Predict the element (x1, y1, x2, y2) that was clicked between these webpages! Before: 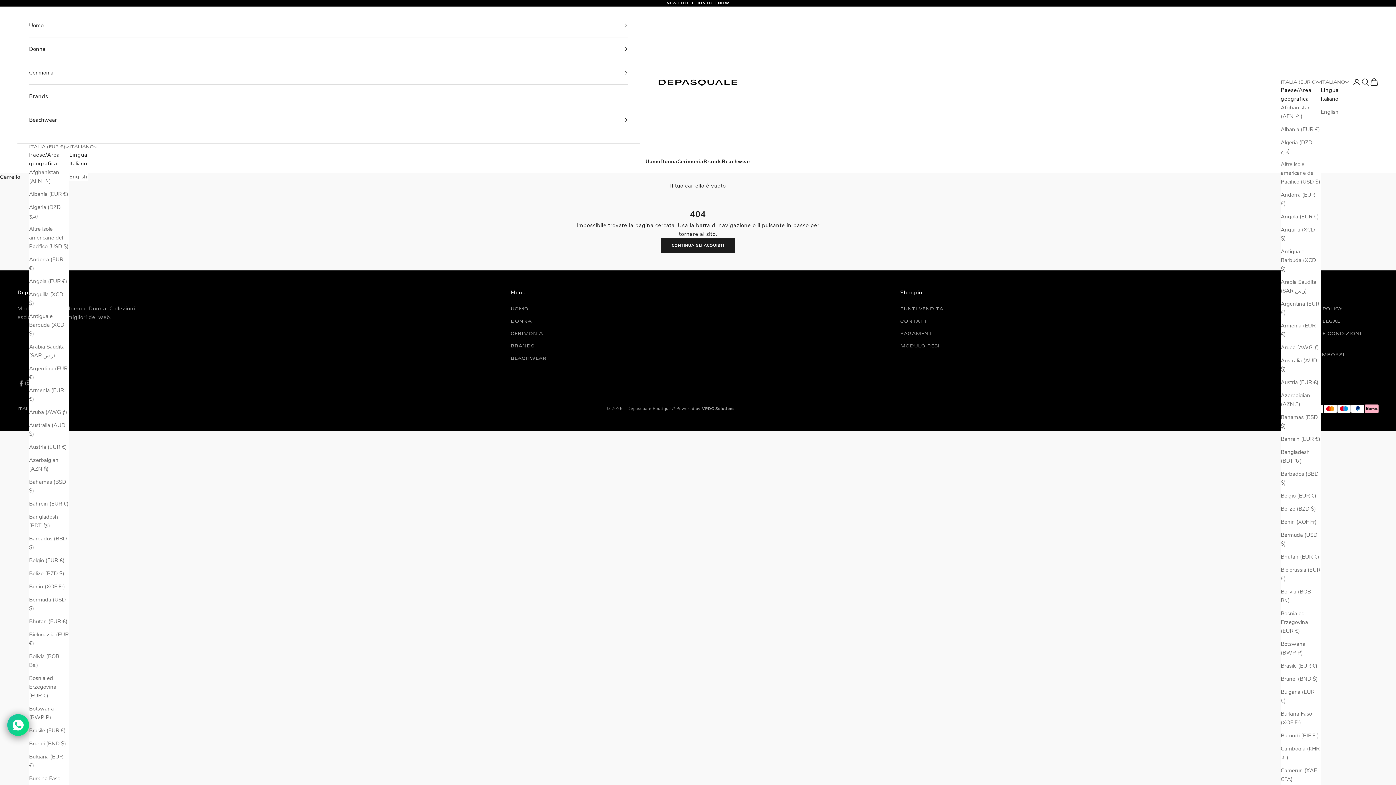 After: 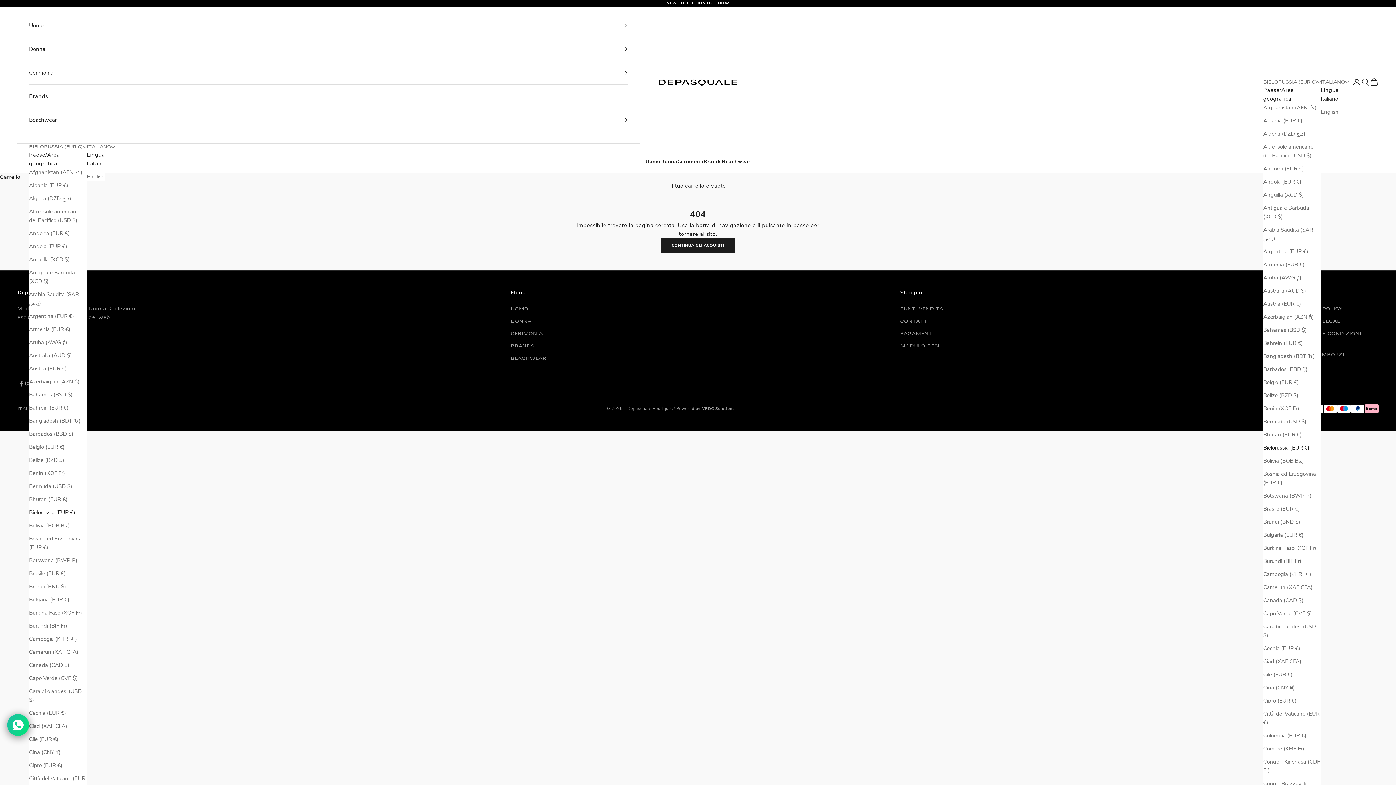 Action: label: Bielorussia (EUR €) bbox: (1281, 565, 1321, 583)